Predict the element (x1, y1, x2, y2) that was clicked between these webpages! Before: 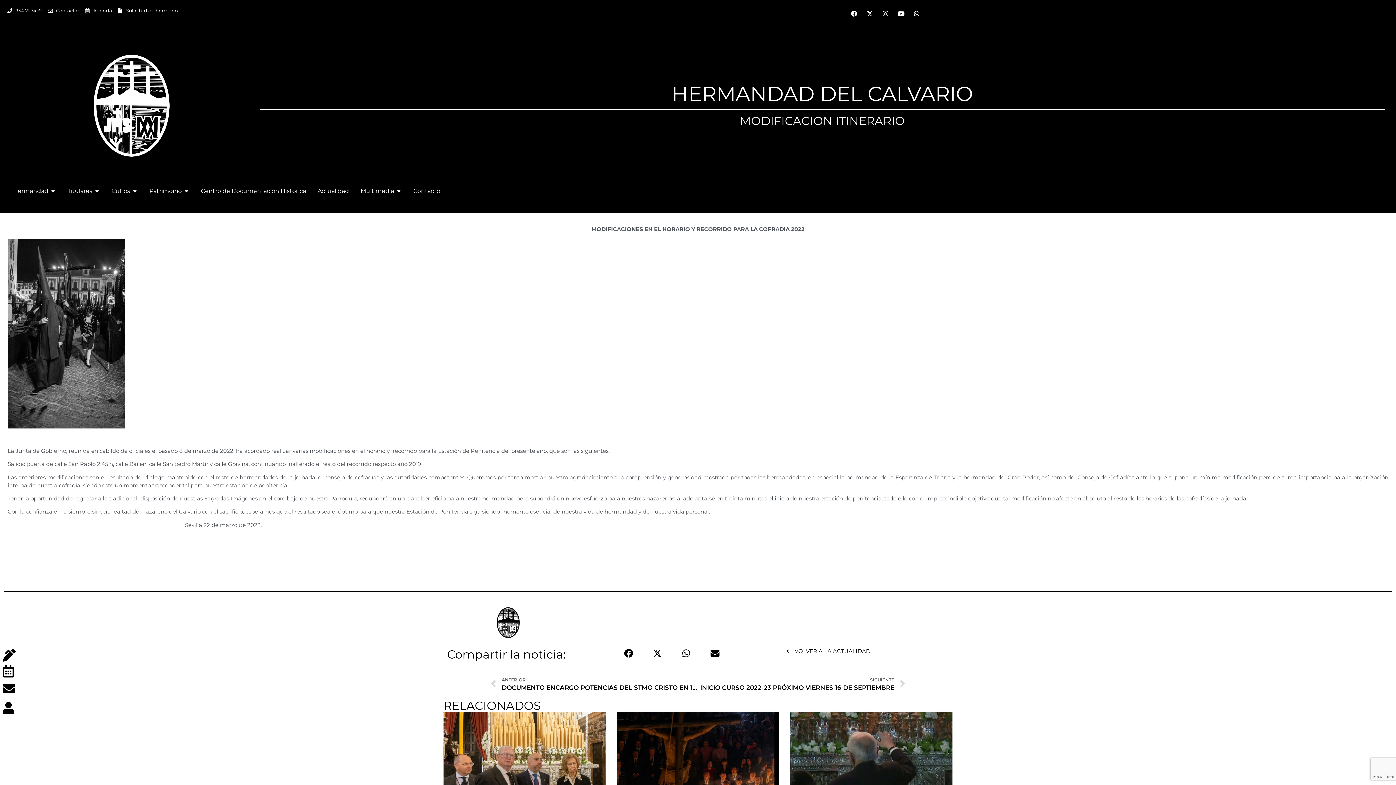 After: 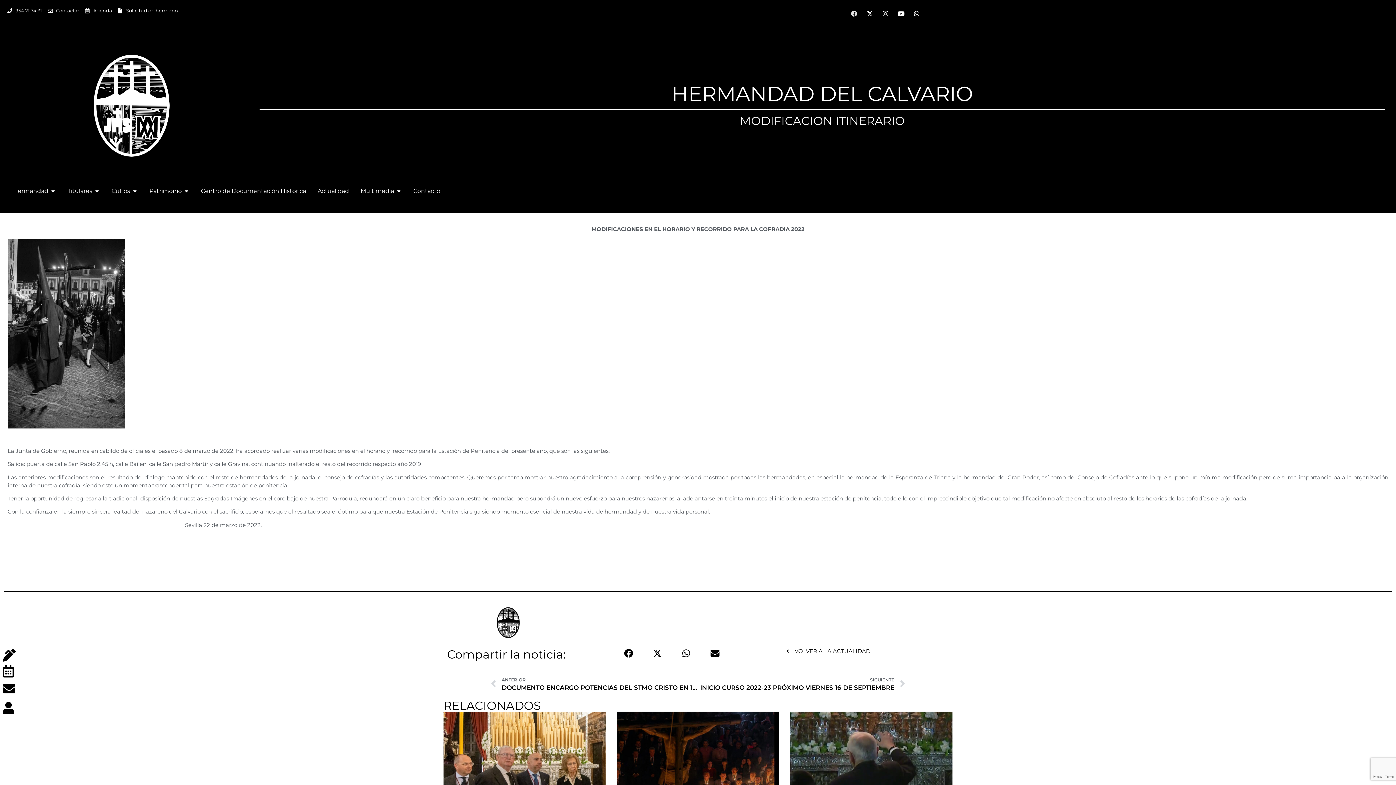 Action: label: Facebook bbox: (848, 7, 860, 19)